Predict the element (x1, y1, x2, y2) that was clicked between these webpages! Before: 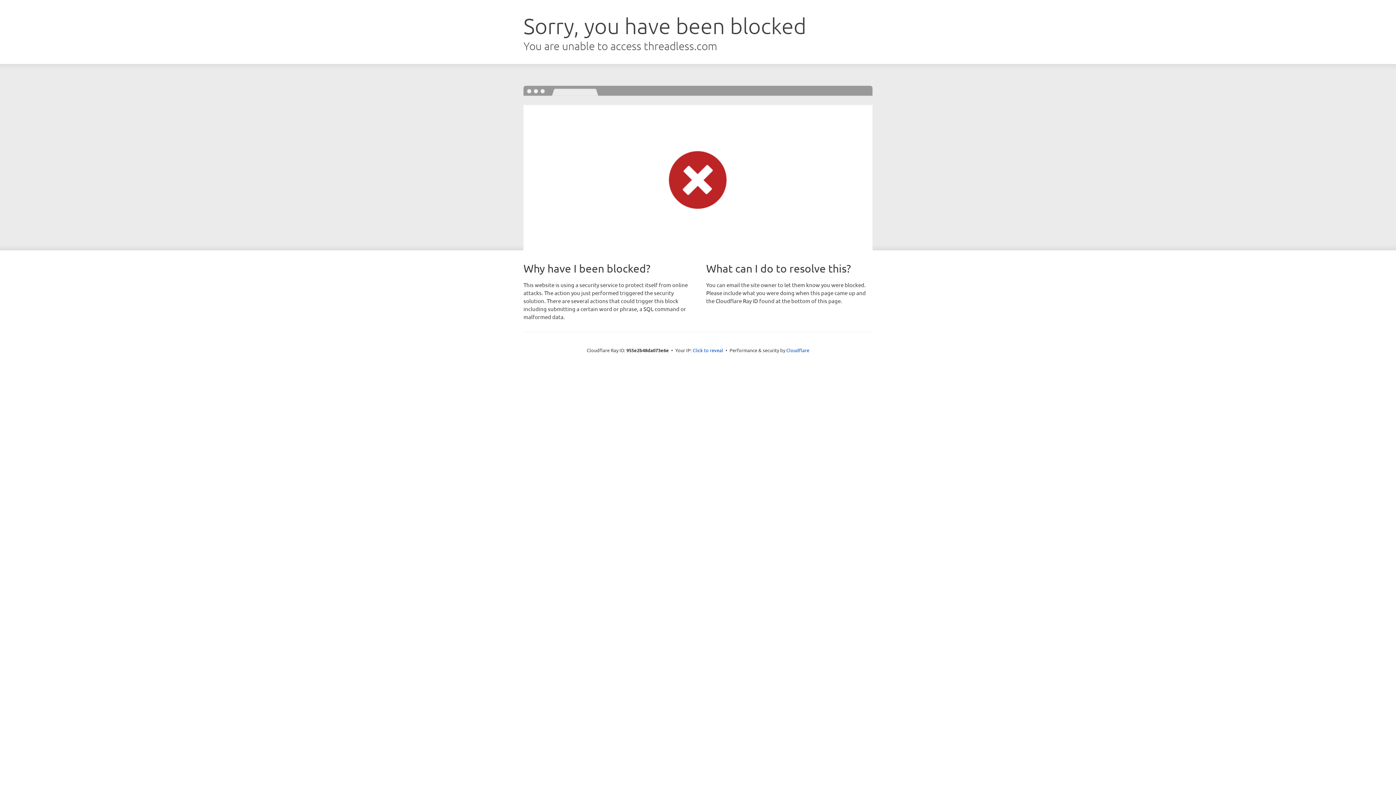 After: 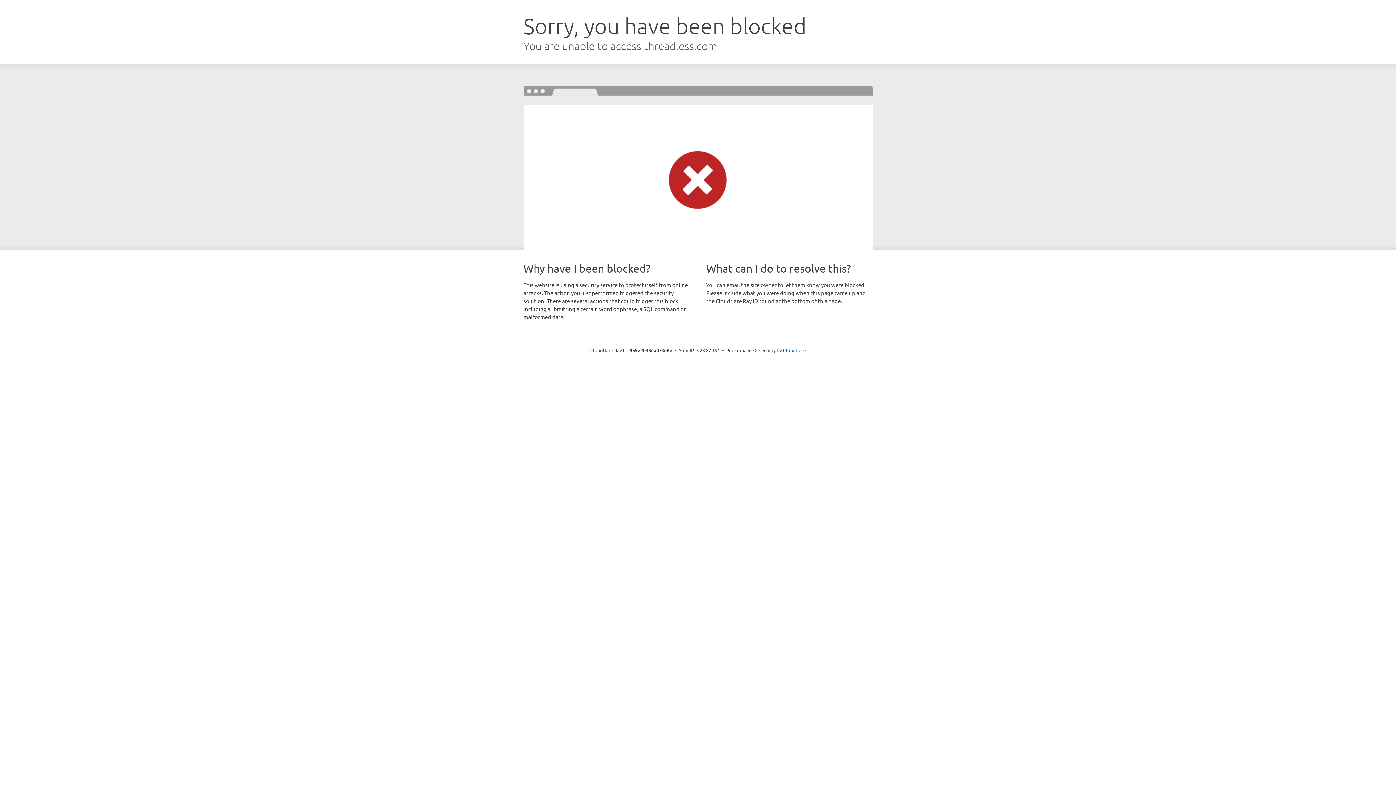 Action: bbox: (692, 346, 723, 353) label: Click to reveal